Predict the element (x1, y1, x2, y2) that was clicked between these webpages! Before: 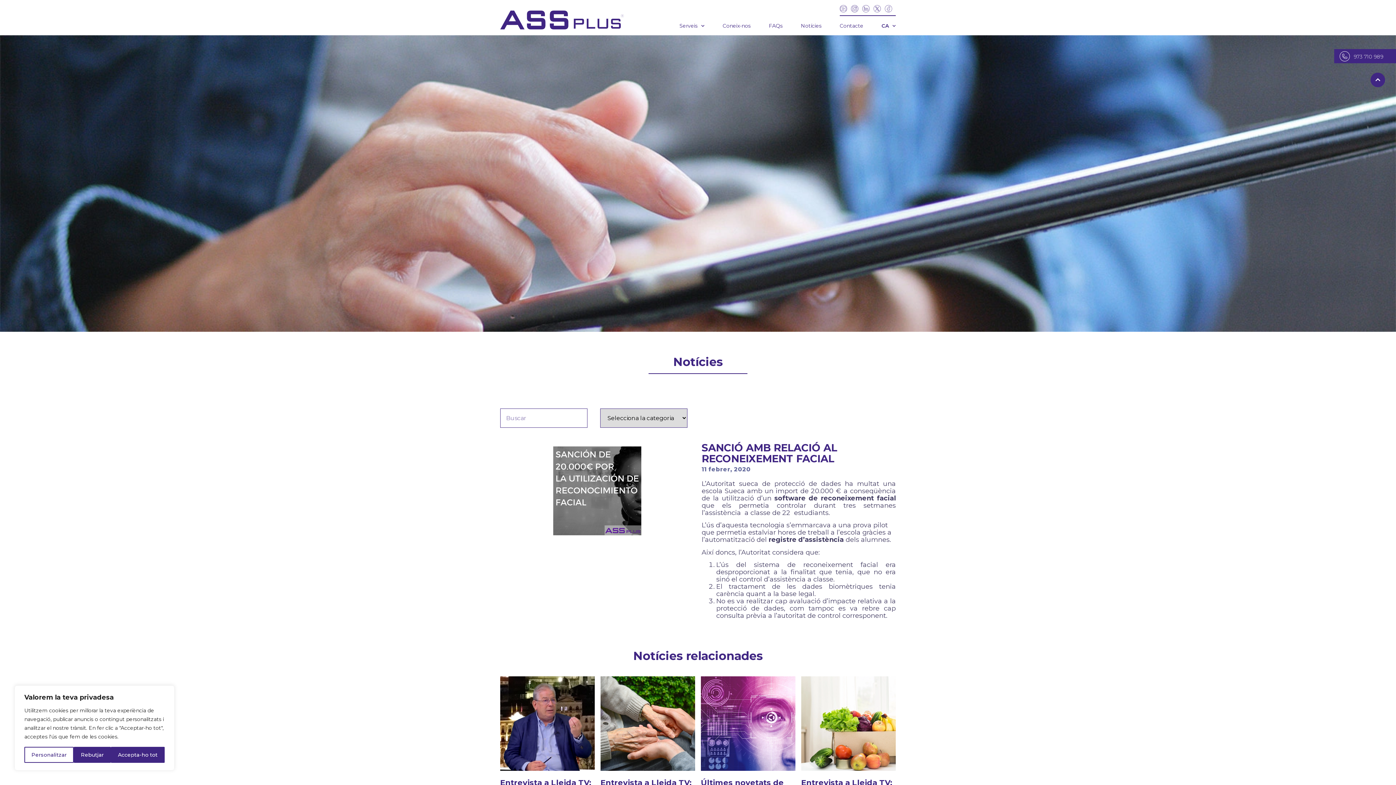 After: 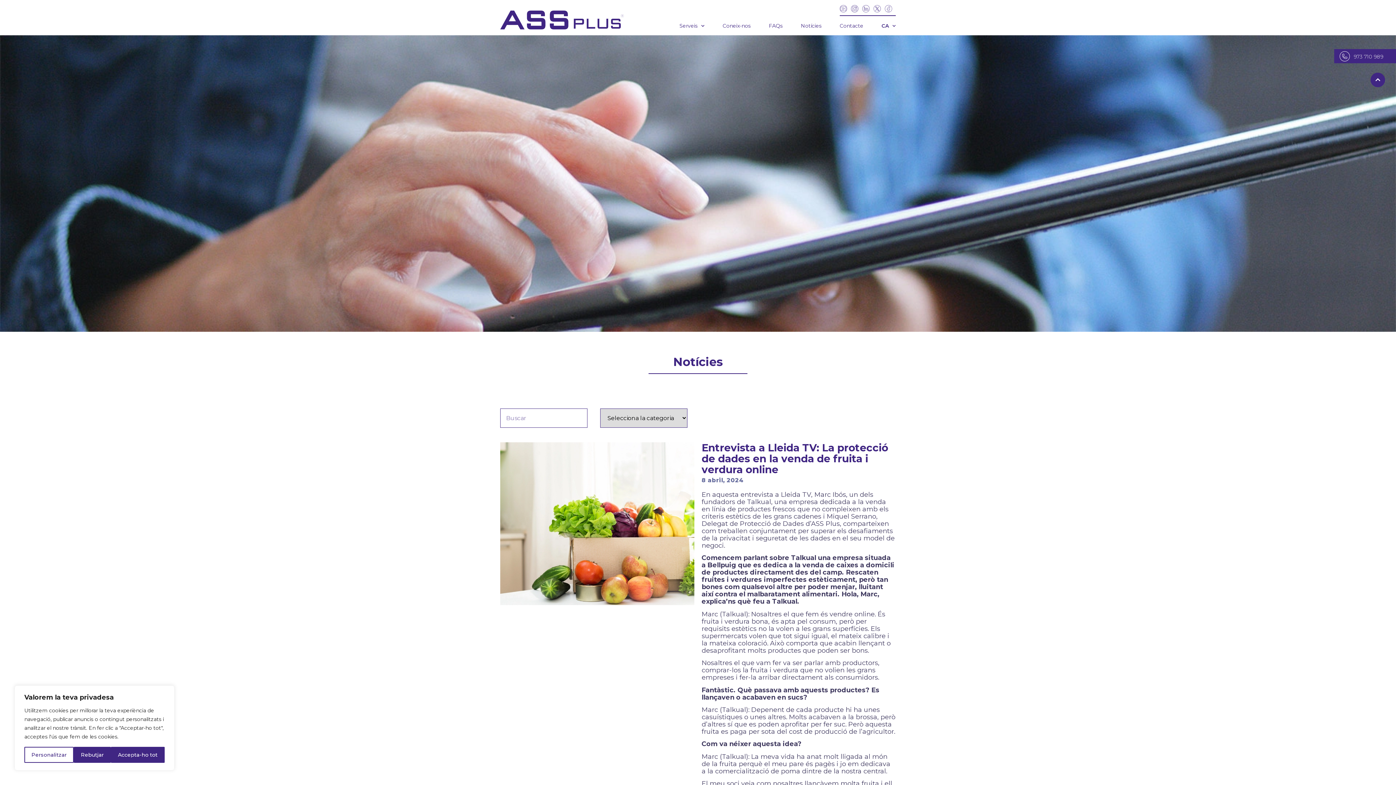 Action: bbox: (801, 676, 896, 771)